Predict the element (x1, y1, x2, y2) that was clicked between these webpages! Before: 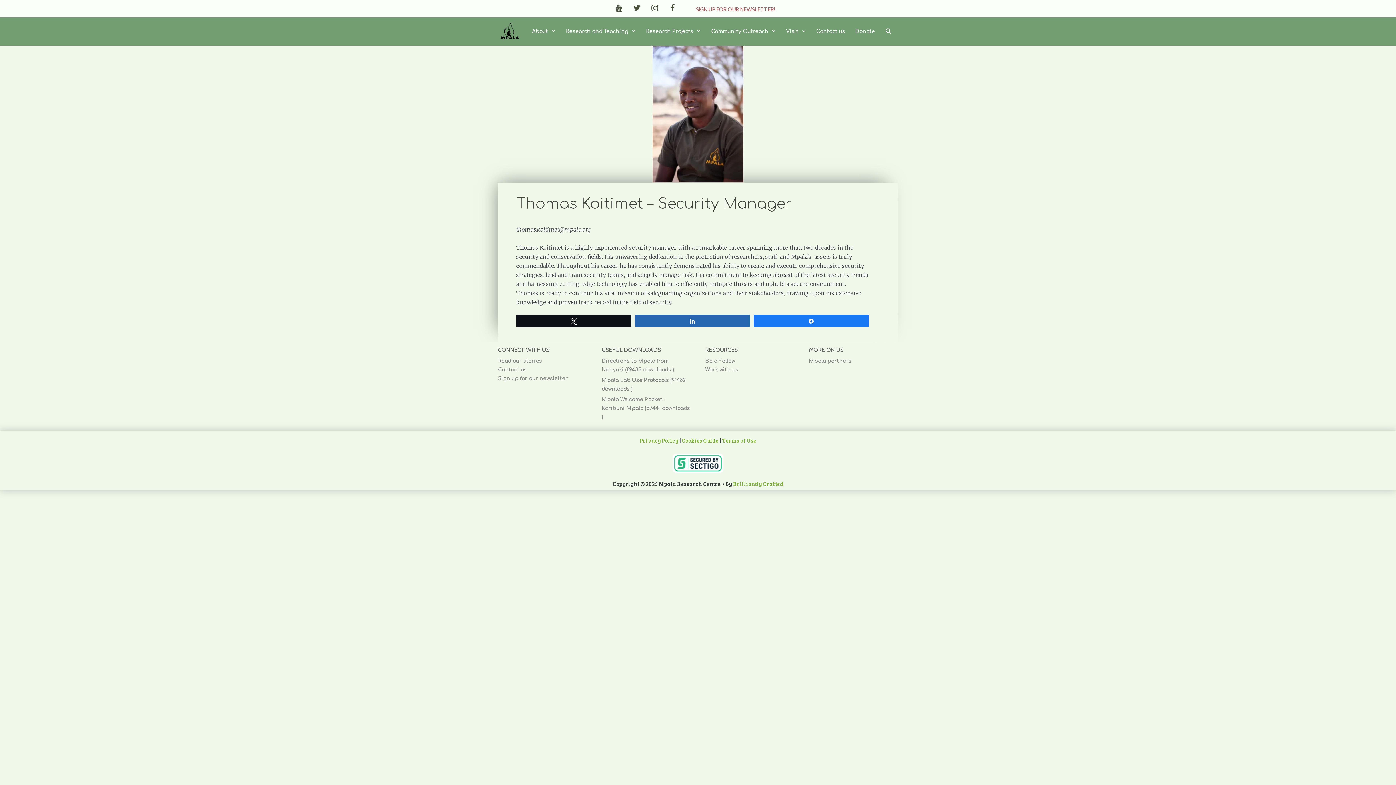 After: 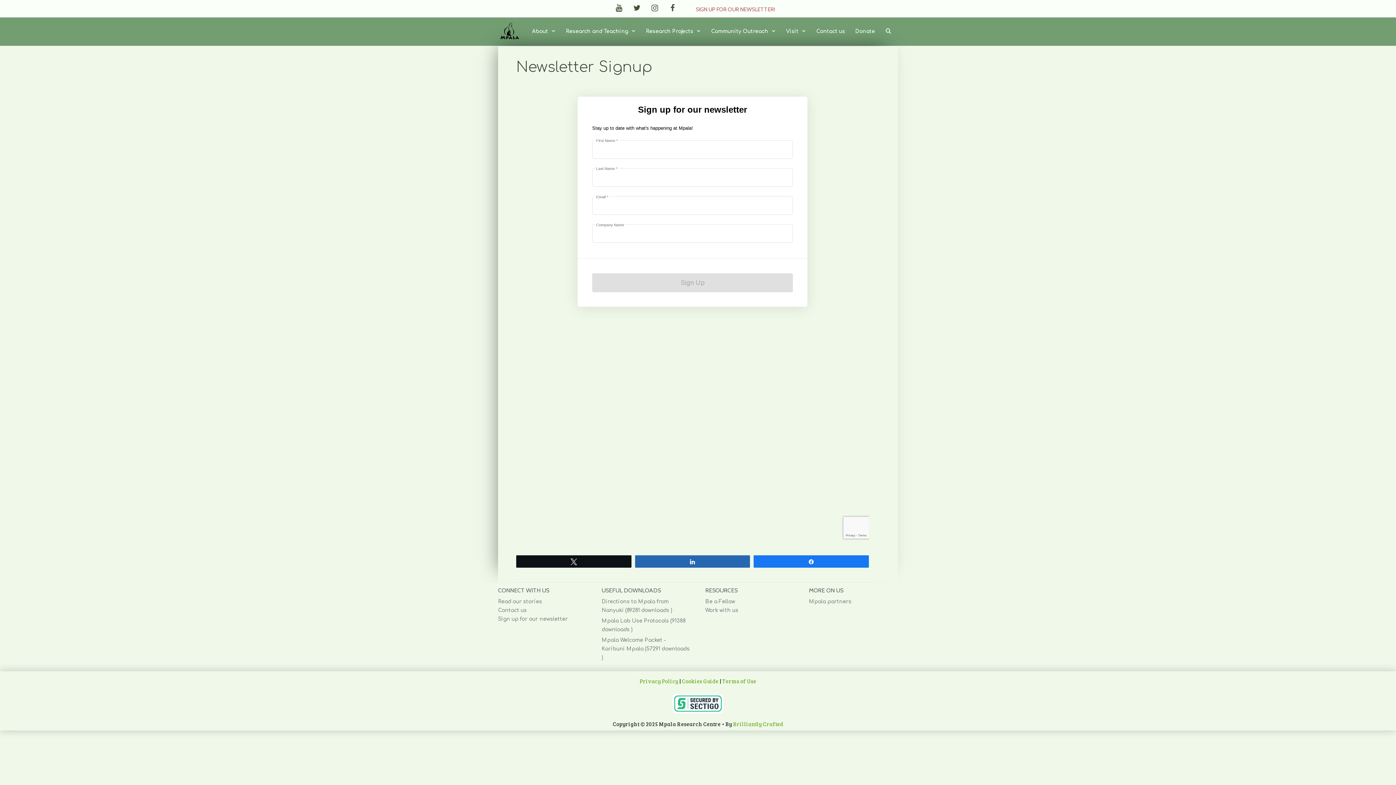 Action: bbox: (498, 376, 568, 381) label: Sign up for our newsletter